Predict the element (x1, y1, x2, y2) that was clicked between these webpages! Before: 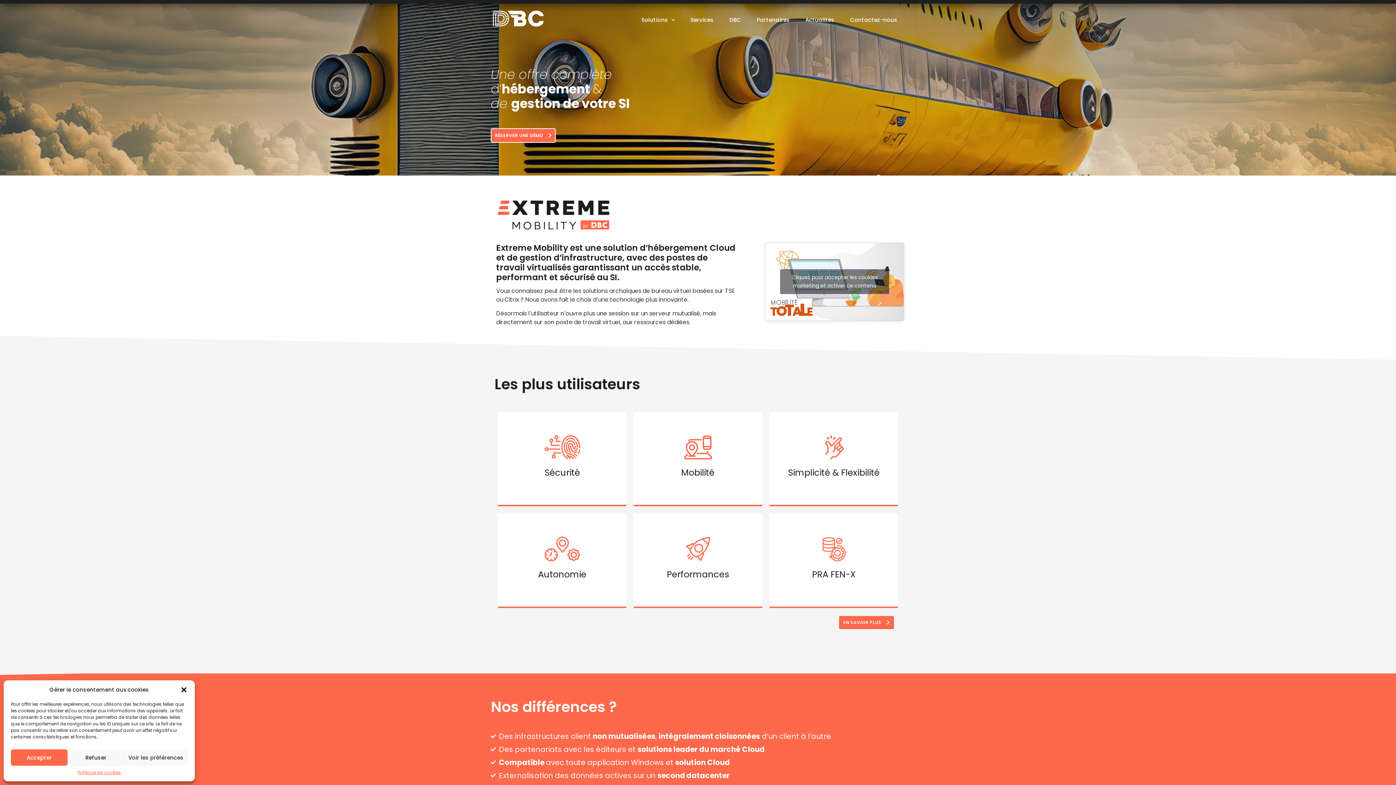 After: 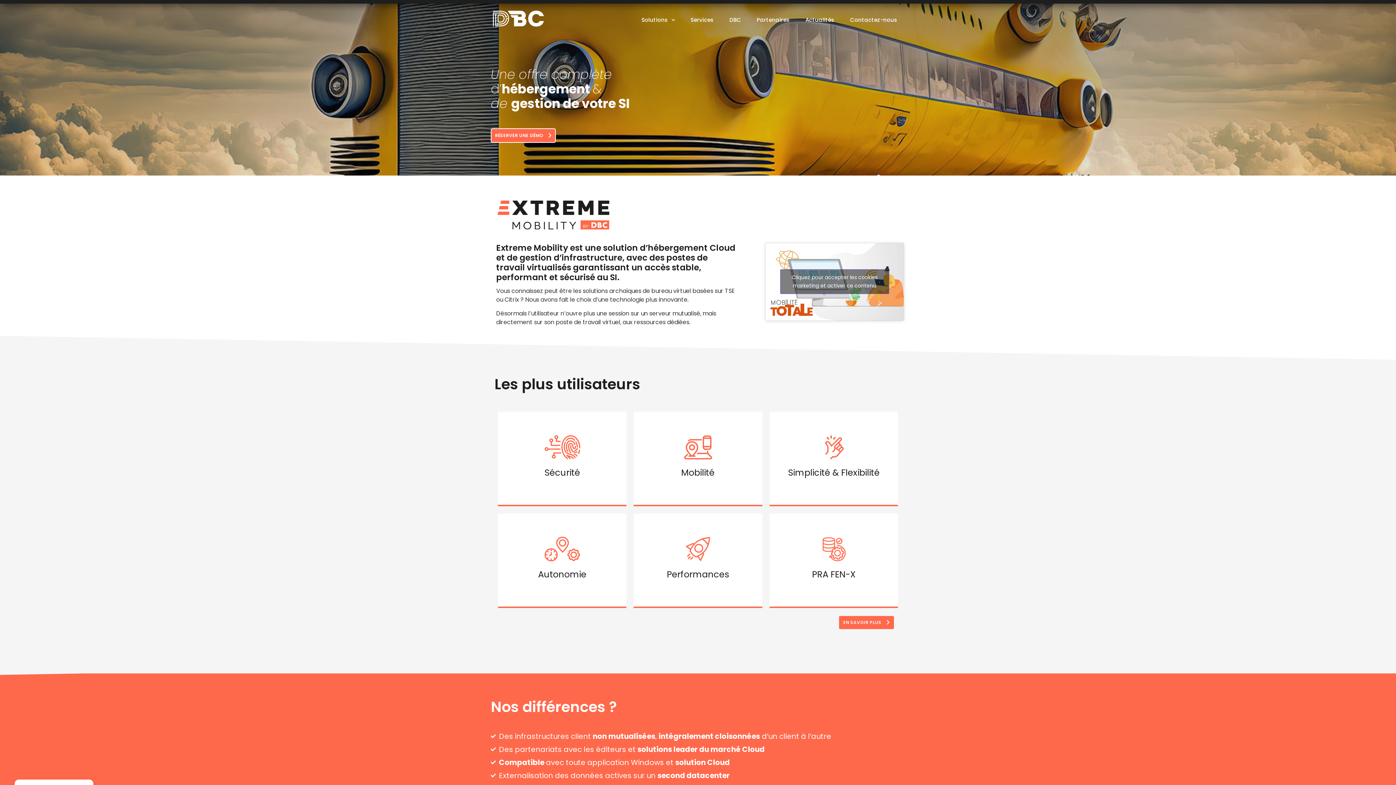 Action: label: Fermer la boîte de dialogue bbox: (180, 686, 187, 693)